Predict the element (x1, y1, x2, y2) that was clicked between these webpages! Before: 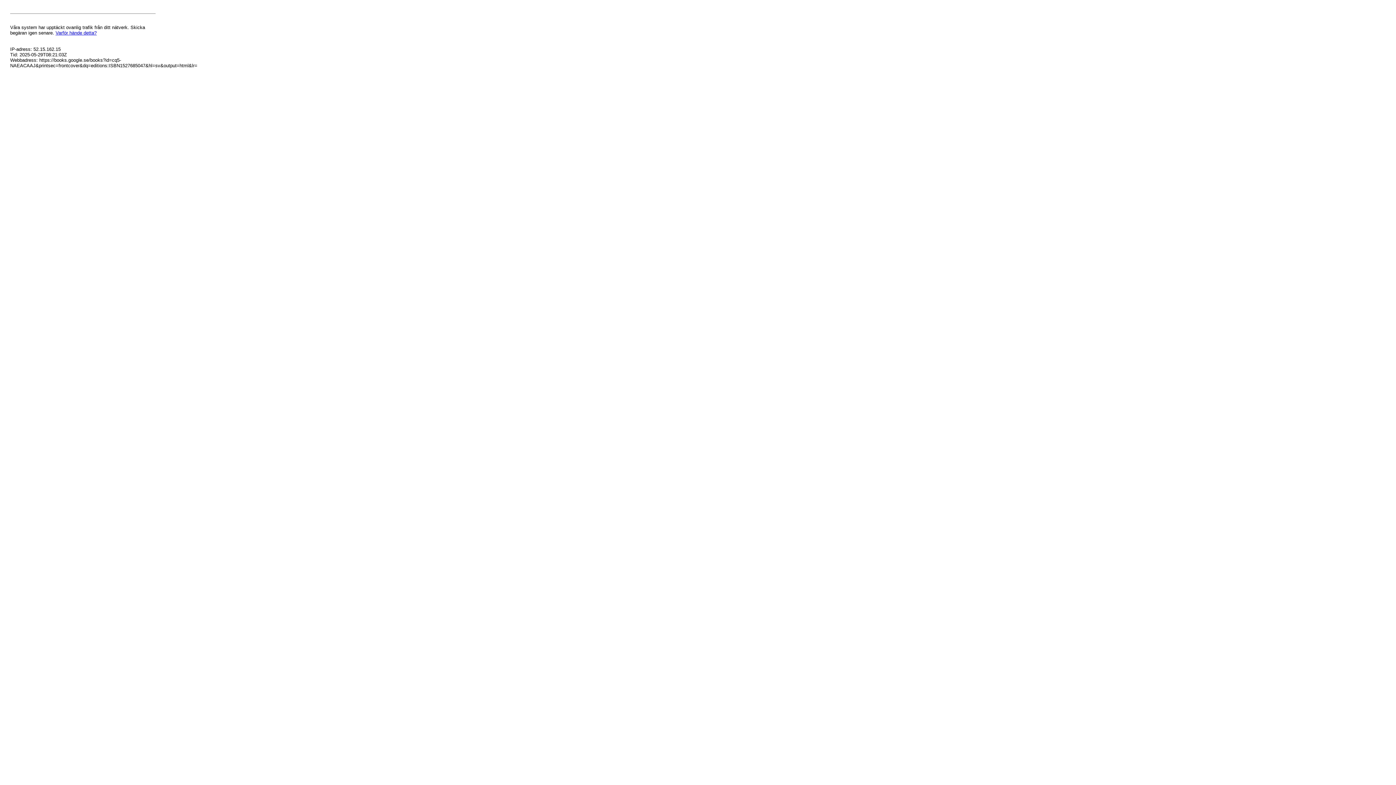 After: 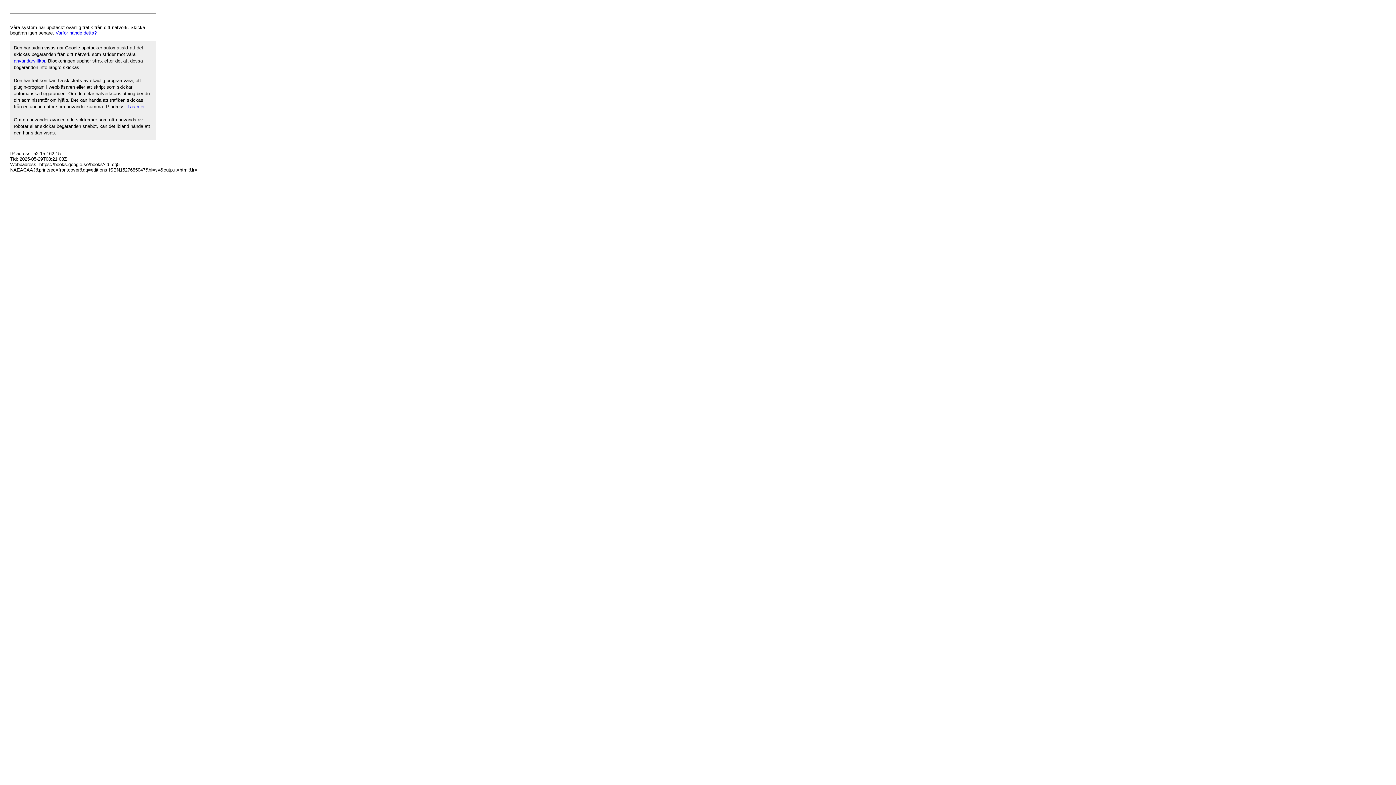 Action: label: Varför hände detta? bbox: (55, 30, 96, 35)